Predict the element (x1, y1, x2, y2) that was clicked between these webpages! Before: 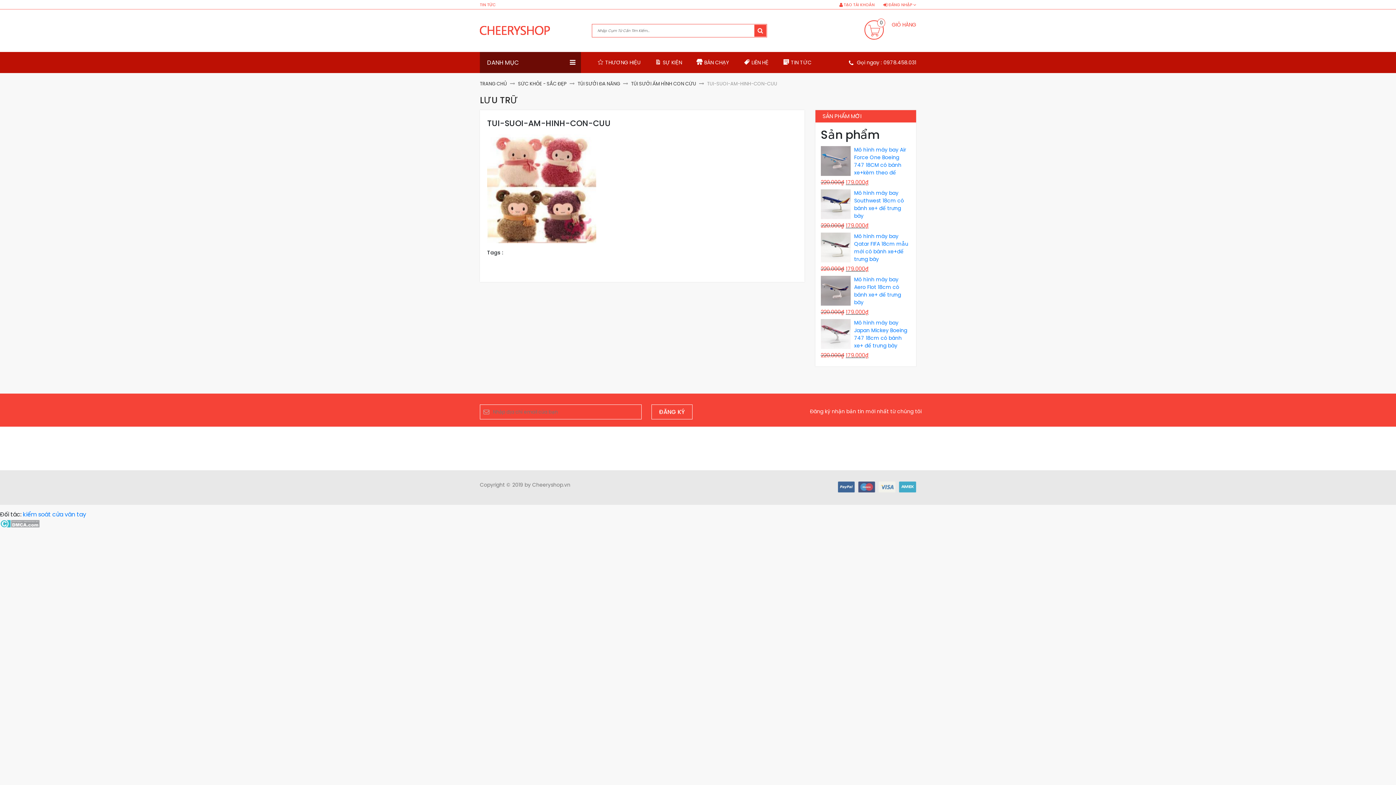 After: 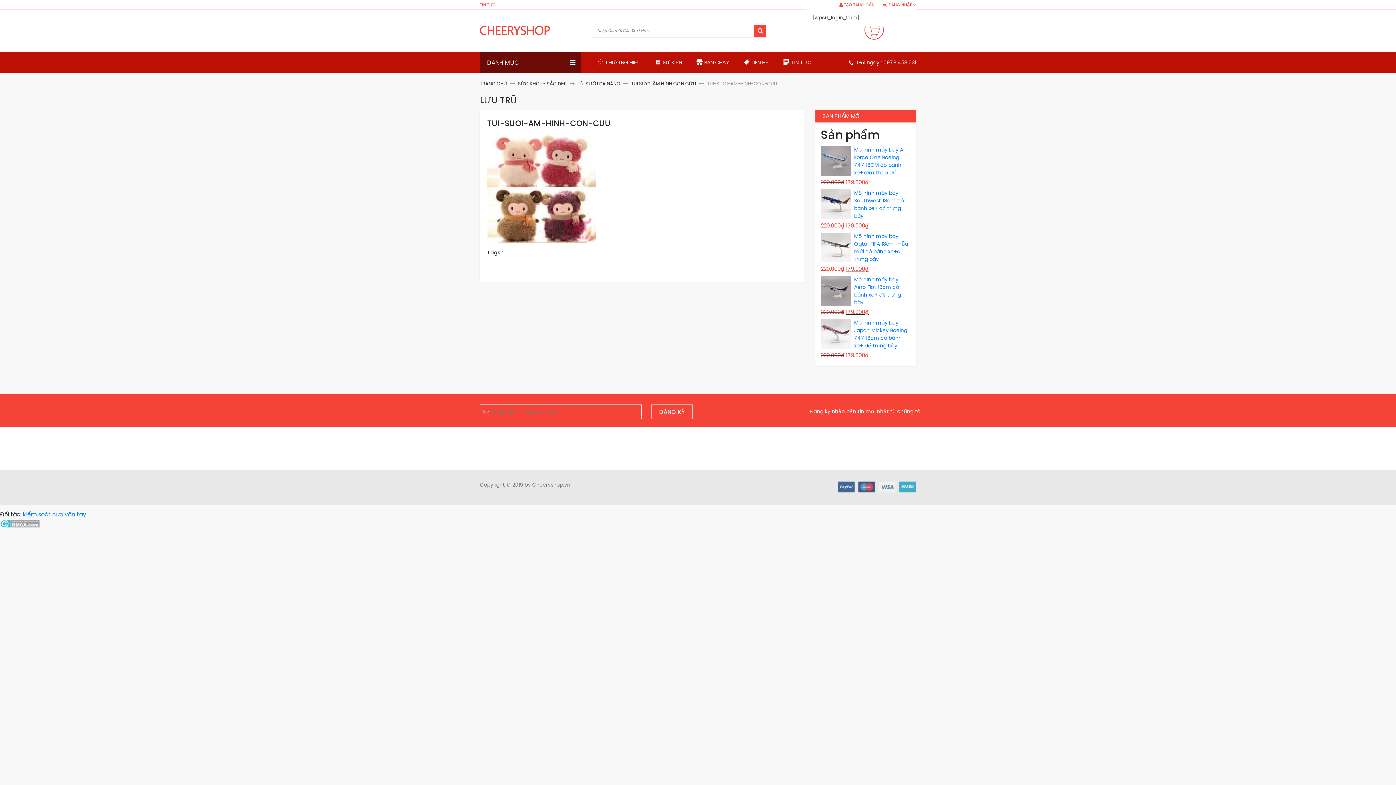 Action: label:  ĐĂNG NHẬP  bbox: (883, 1, 916, 7)